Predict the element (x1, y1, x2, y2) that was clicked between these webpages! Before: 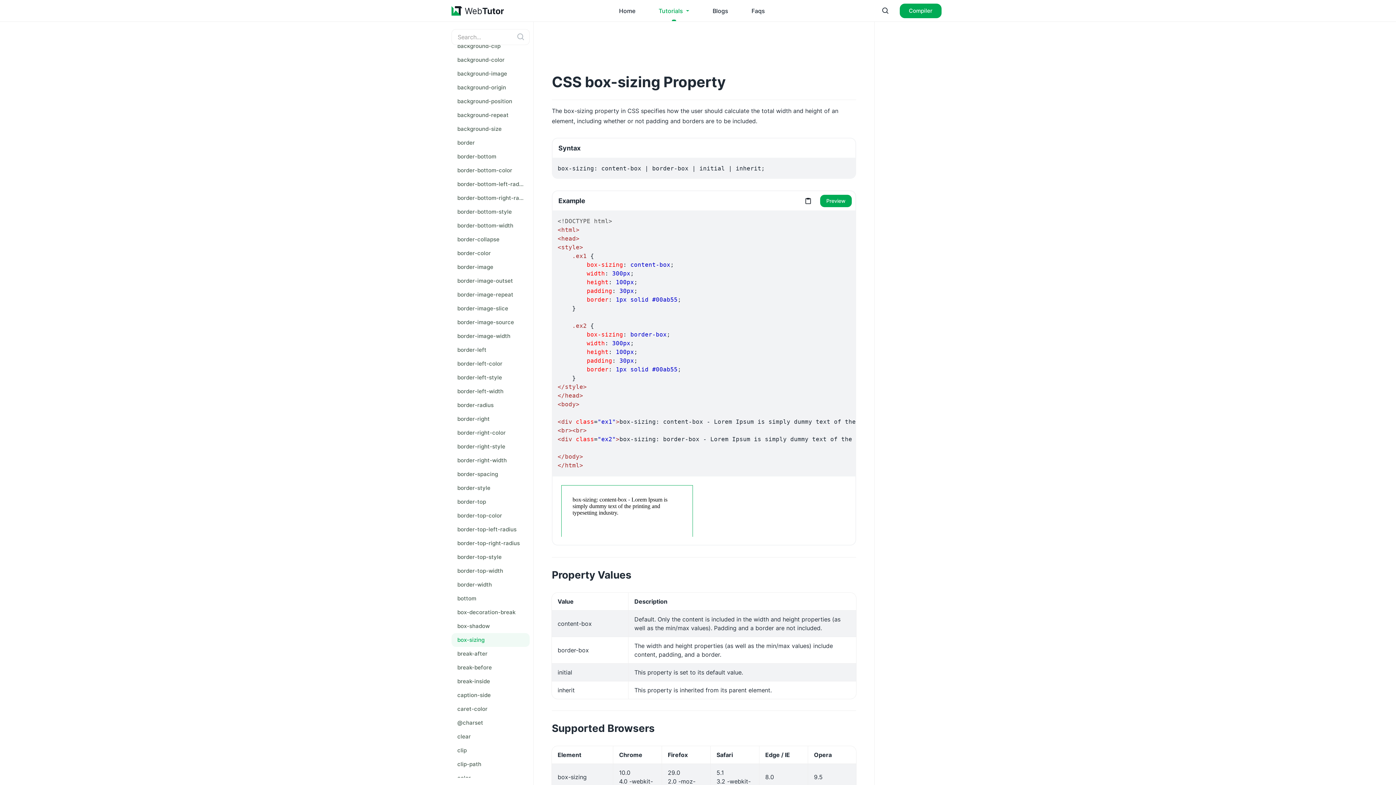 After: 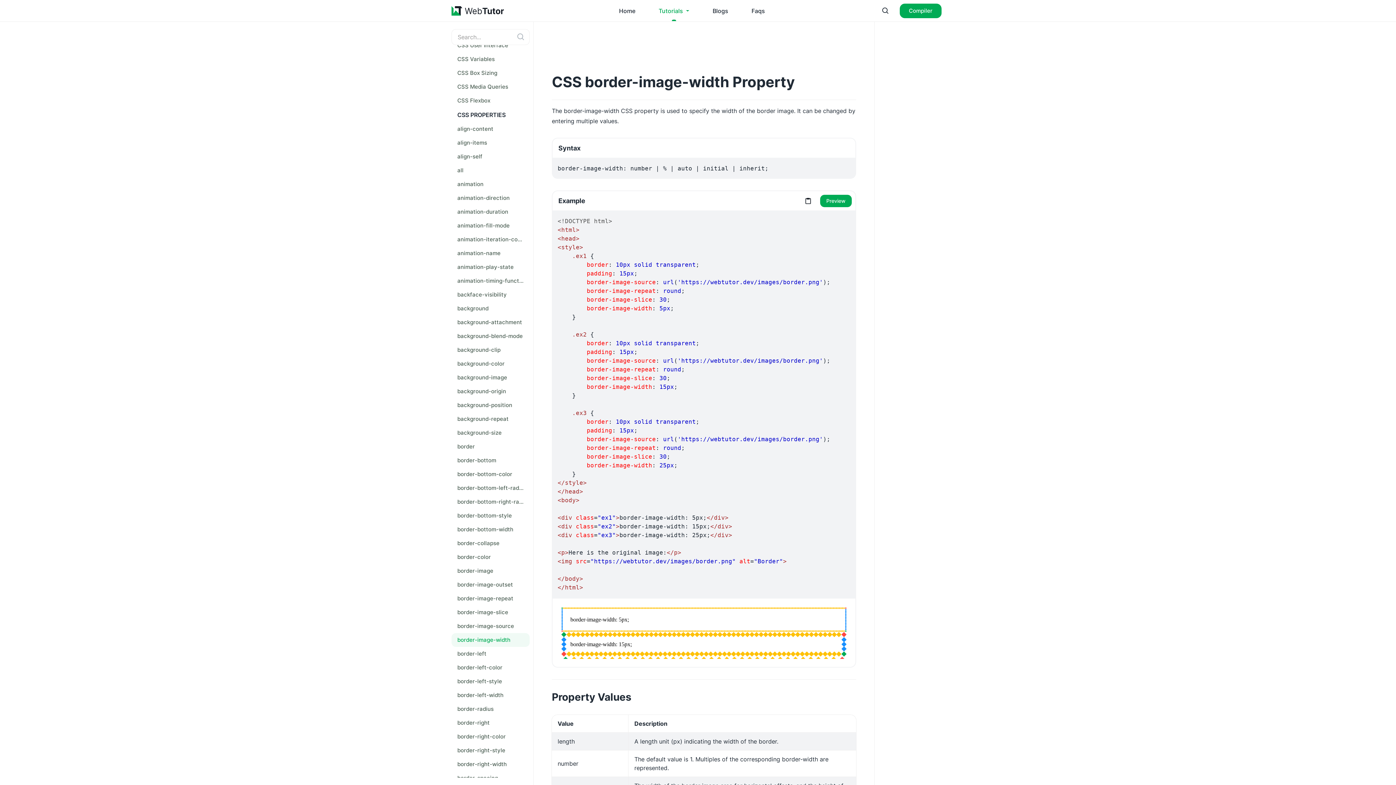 Action: bbox: (451, 329, 529, 343) label: border-image-width